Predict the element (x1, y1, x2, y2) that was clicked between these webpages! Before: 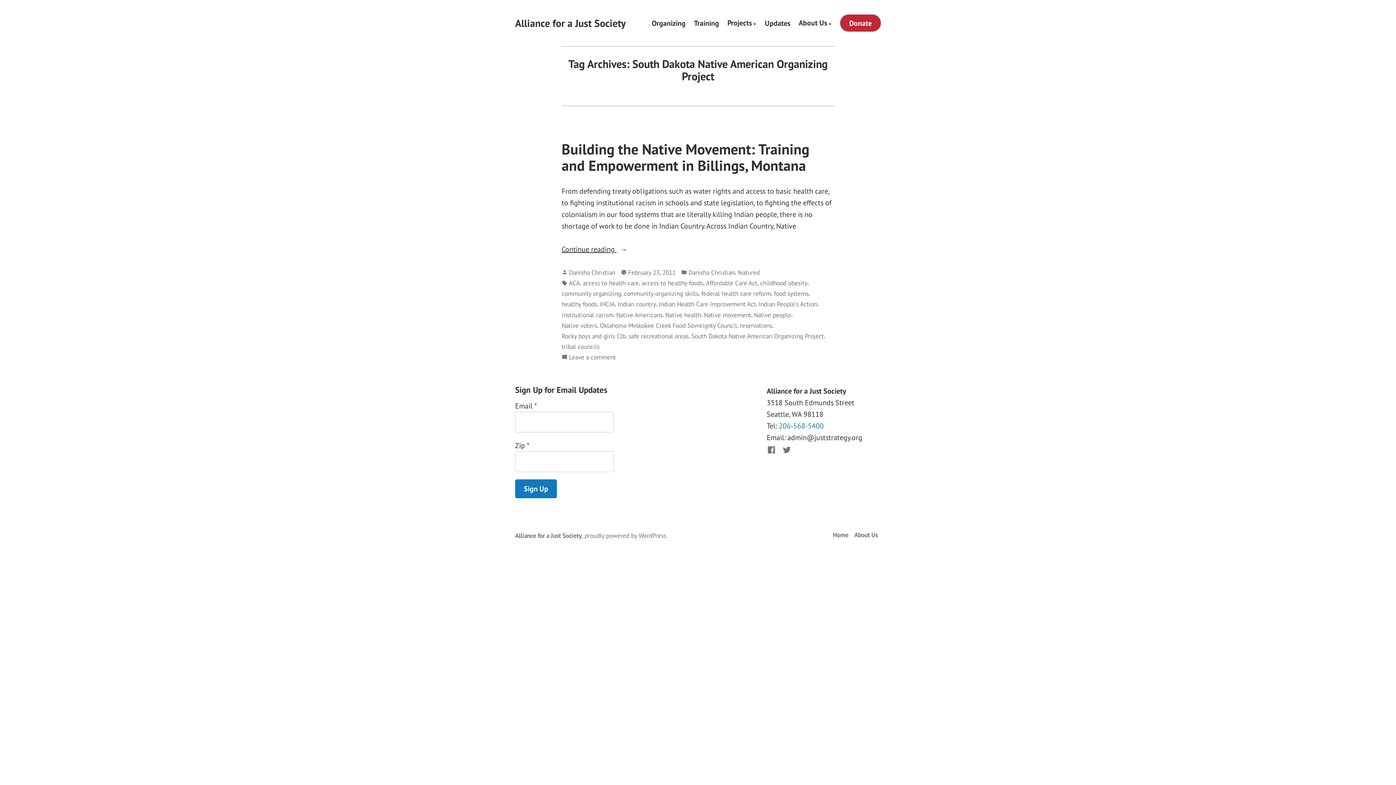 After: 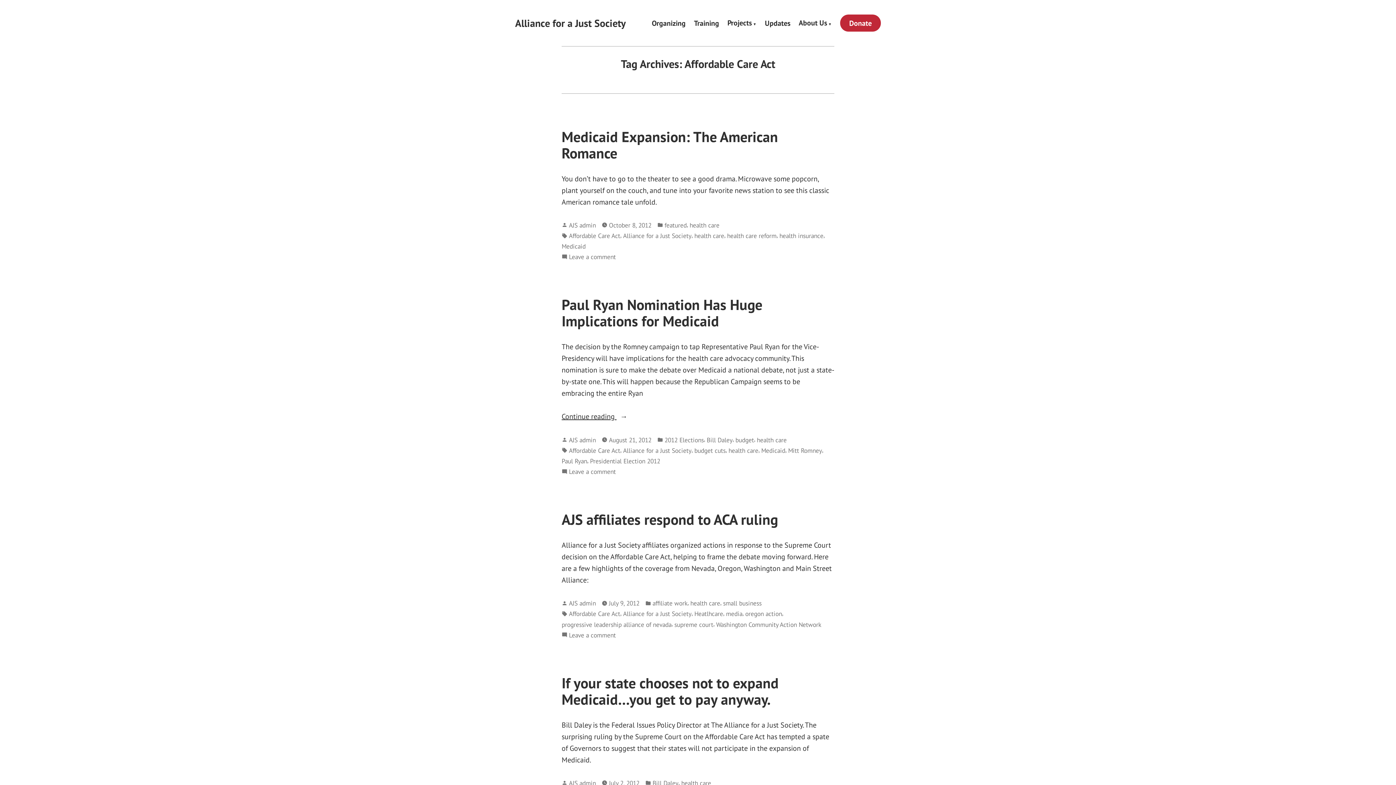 Action: label: Affordable Care Act bbox: (706, 278, 757, 288)